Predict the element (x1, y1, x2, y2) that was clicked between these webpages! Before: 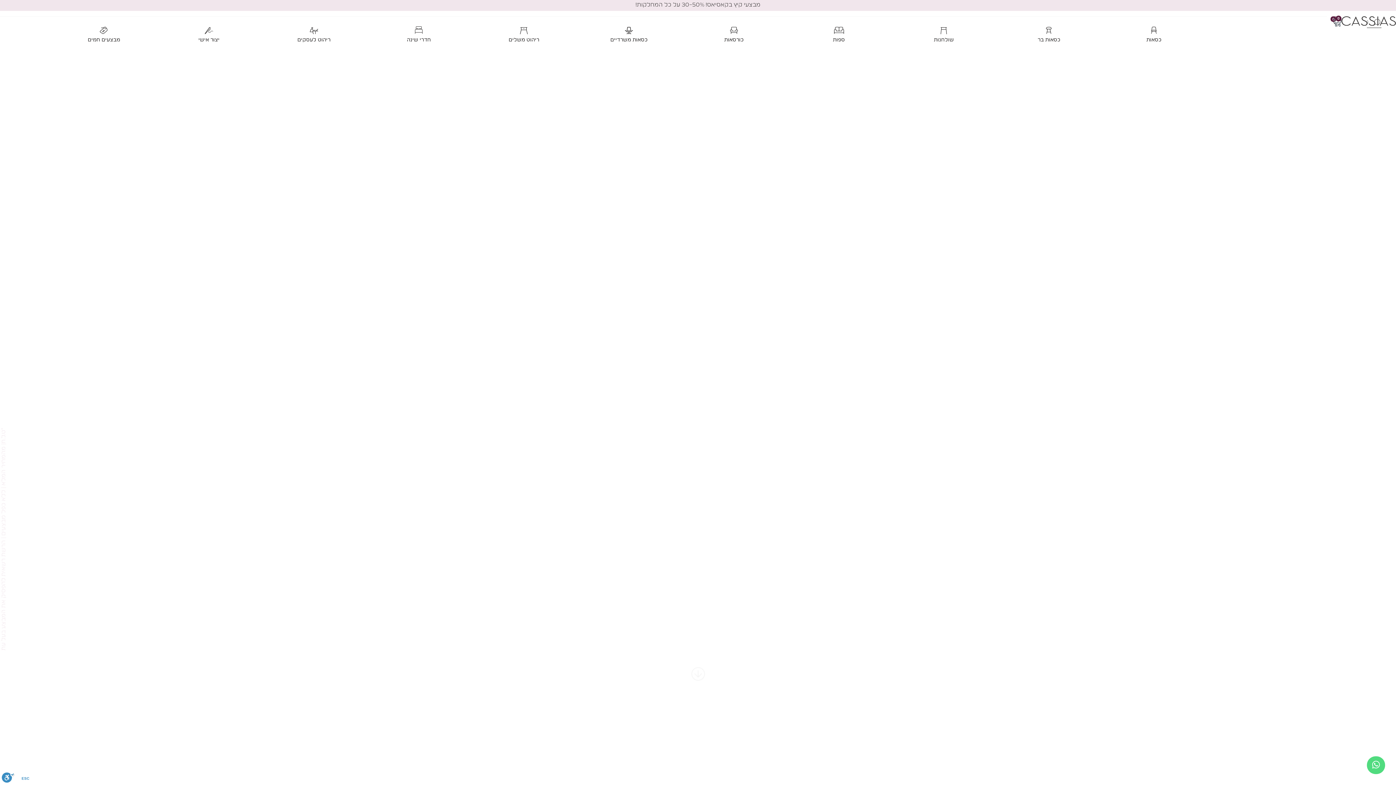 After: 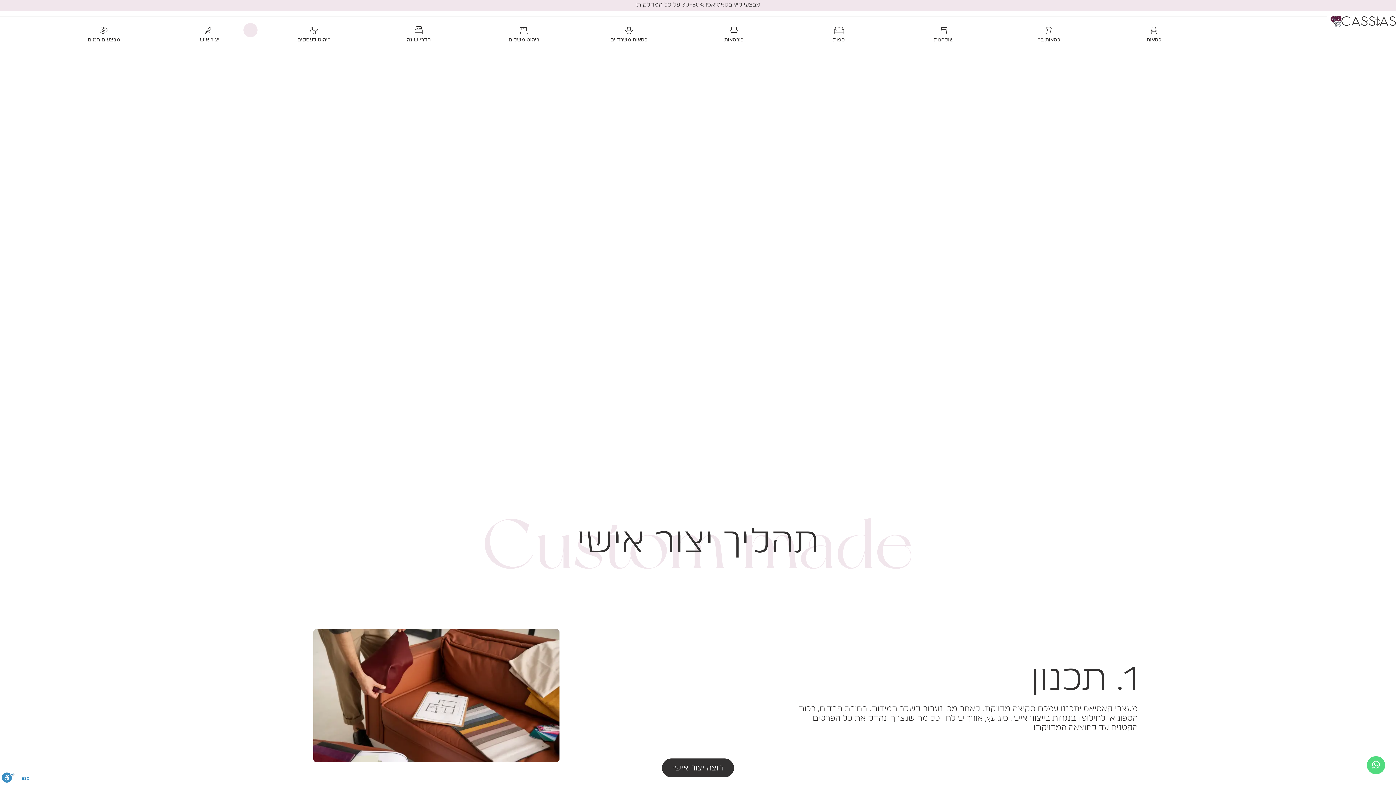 Action: label: יצור אישי bbox: (198, 37, 219, 42)